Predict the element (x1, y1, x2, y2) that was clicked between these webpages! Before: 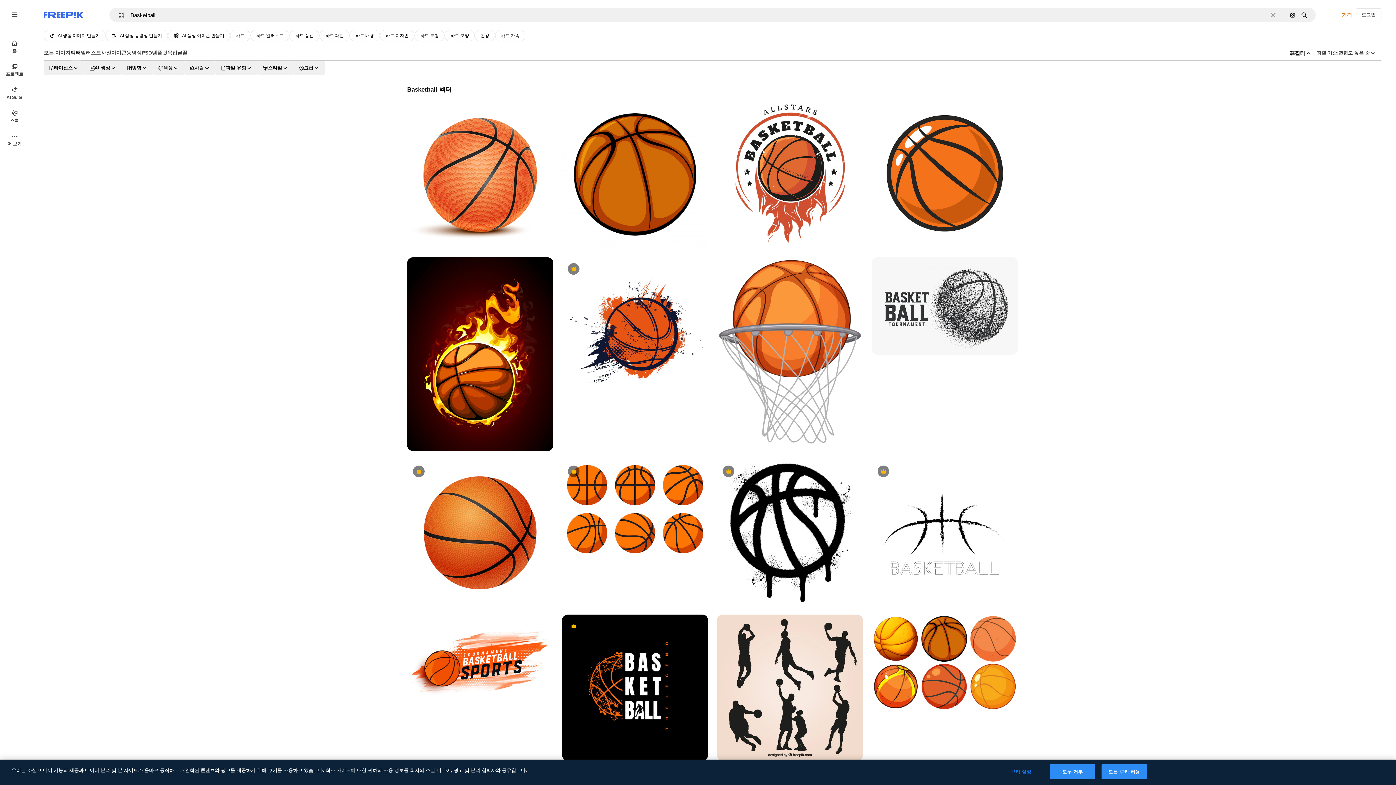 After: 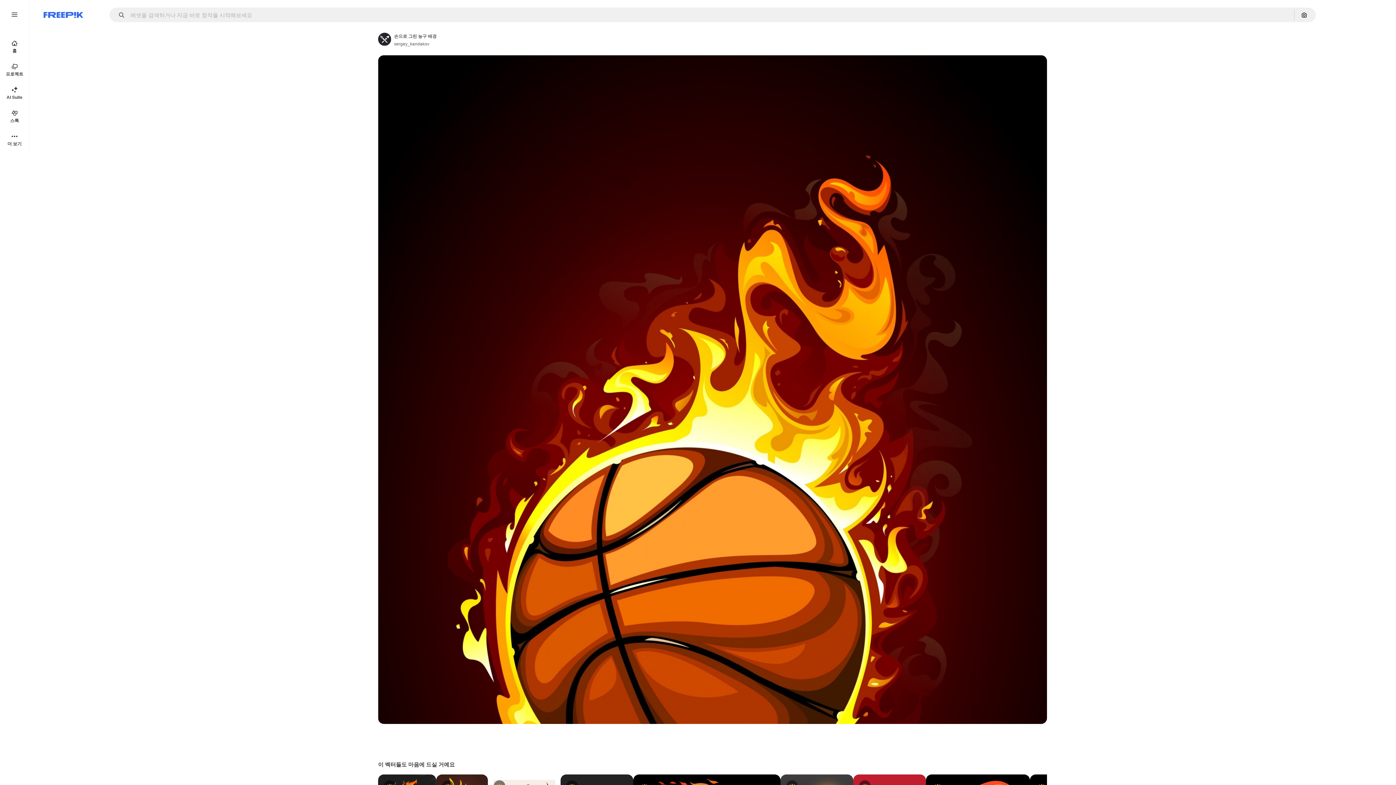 Action: bbox: (407, 257, 553, 451)